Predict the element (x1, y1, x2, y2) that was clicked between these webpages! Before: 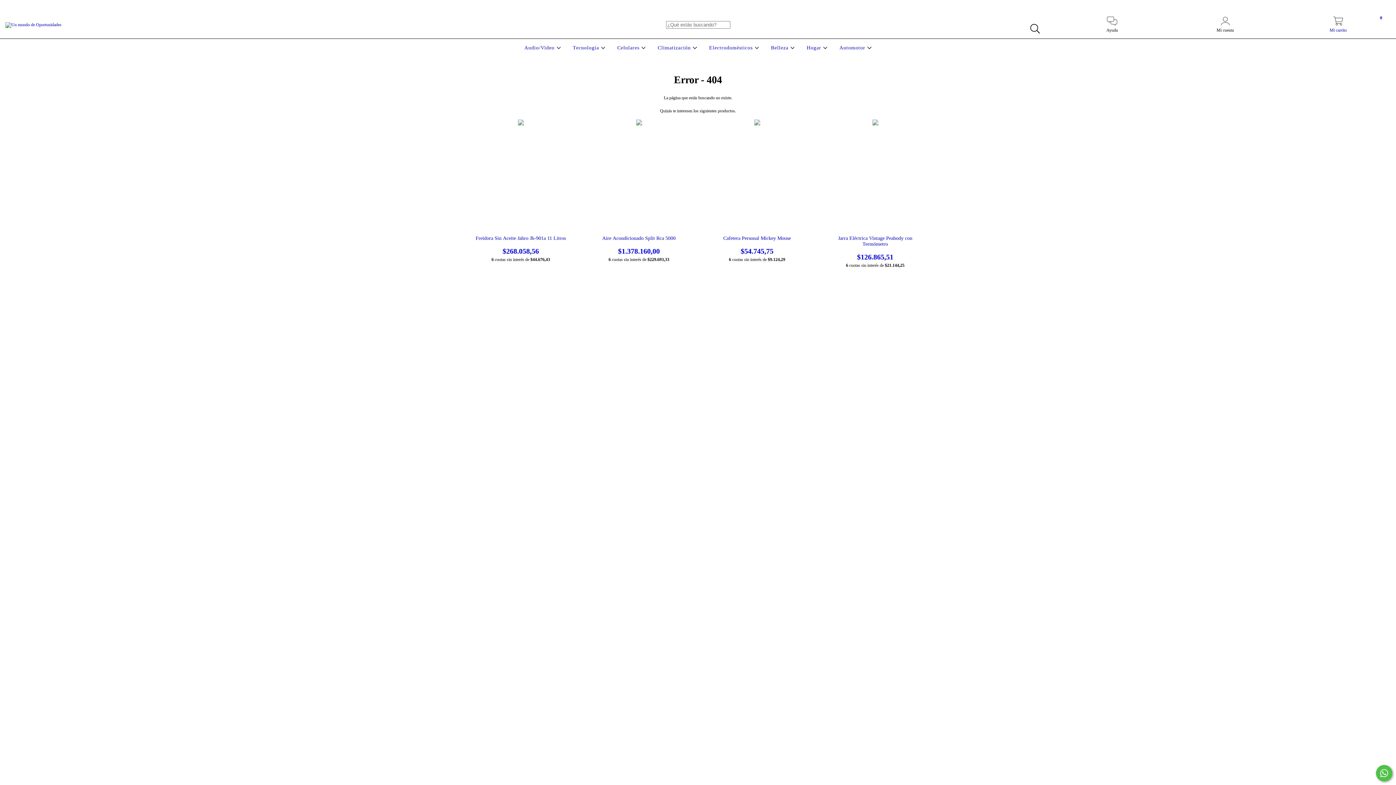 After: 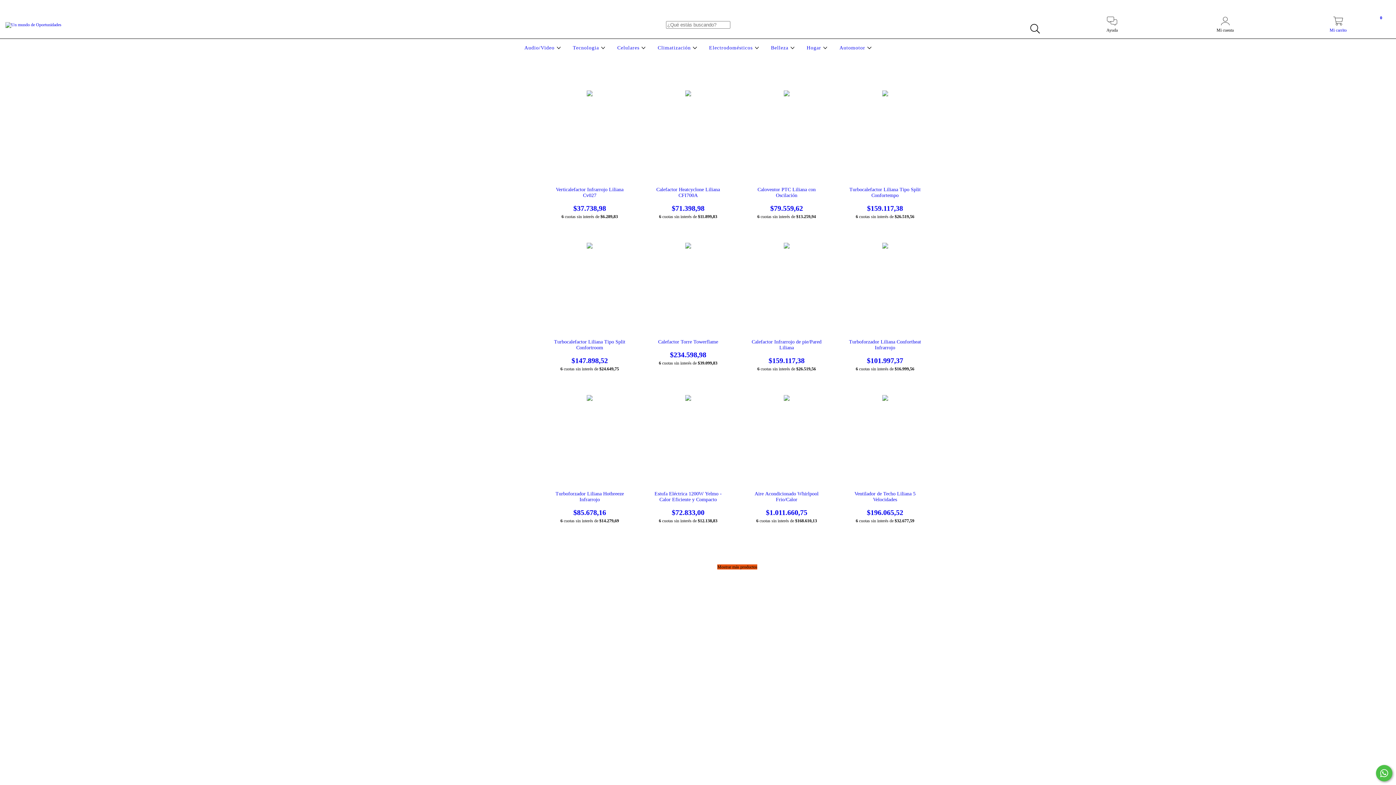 Action: bbox: (656, 45, 699, 50) label: Climatización 